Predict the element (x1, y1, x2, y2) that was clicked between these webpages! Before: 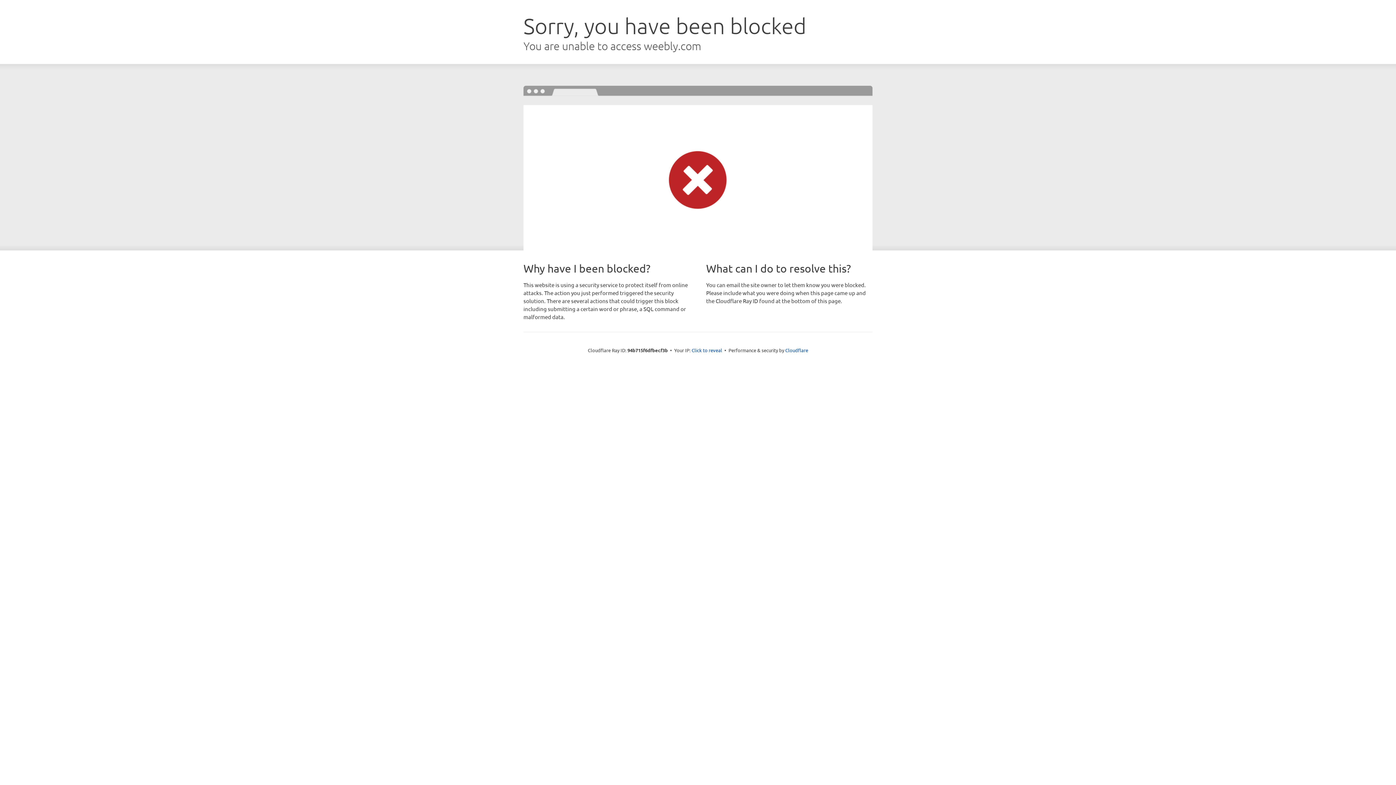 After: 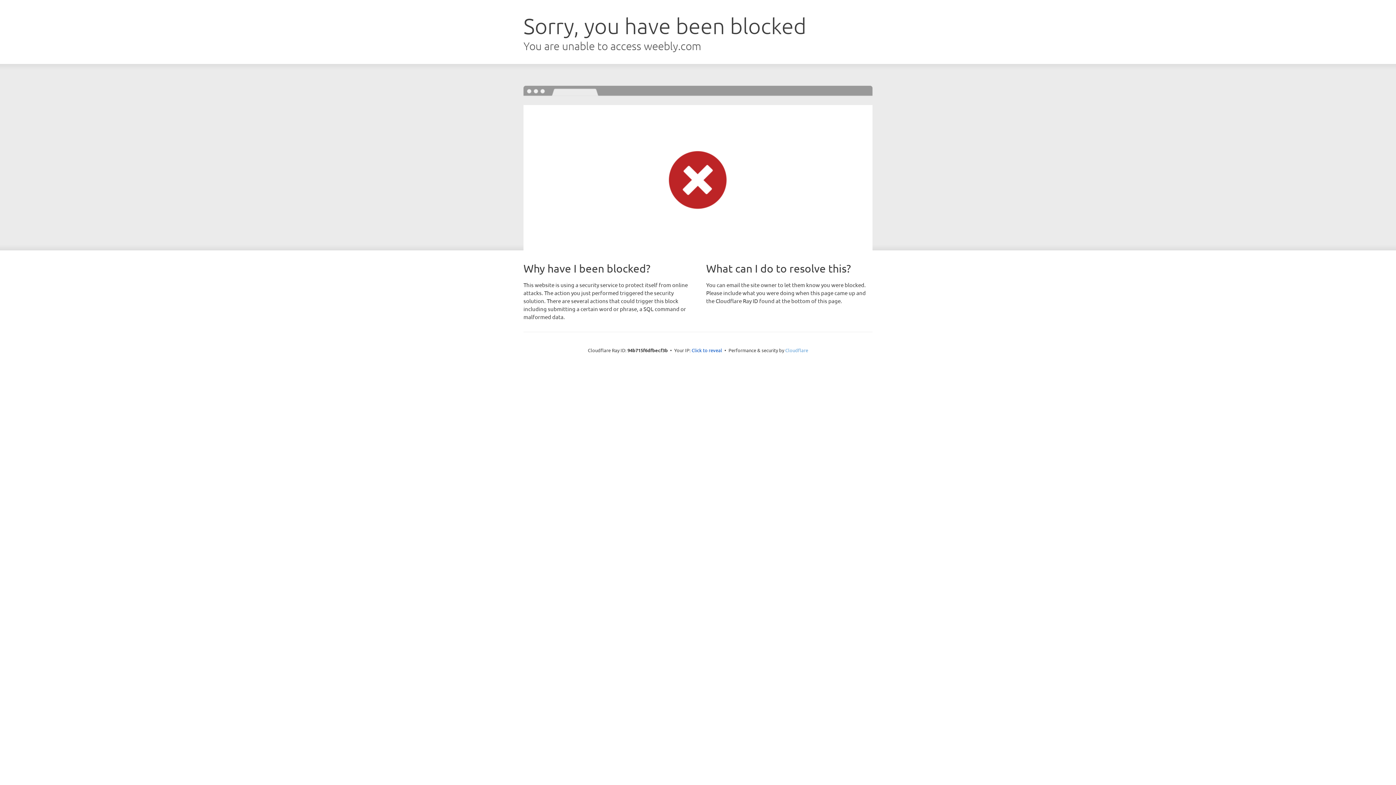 Action: label: Cloudflare bbox: (785, 347, 808, 353)